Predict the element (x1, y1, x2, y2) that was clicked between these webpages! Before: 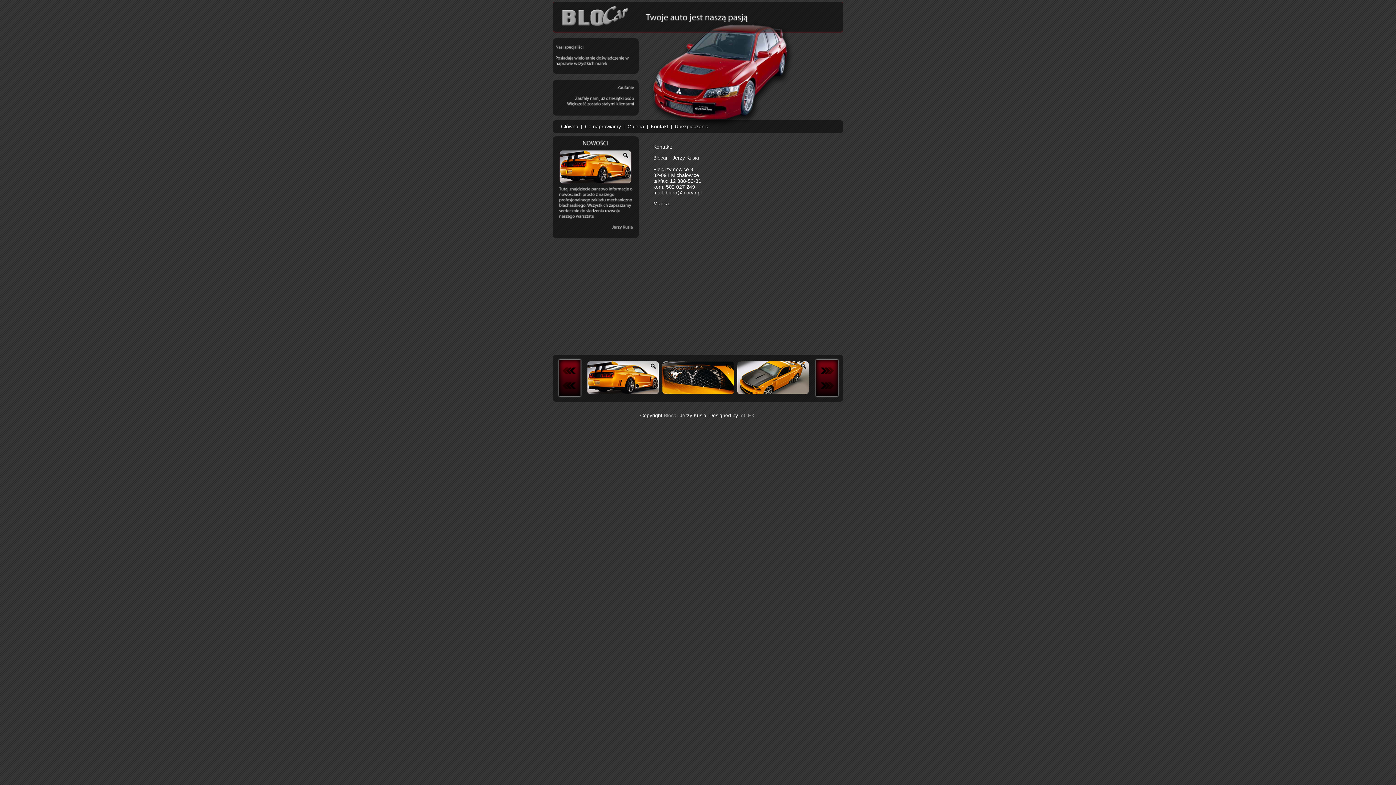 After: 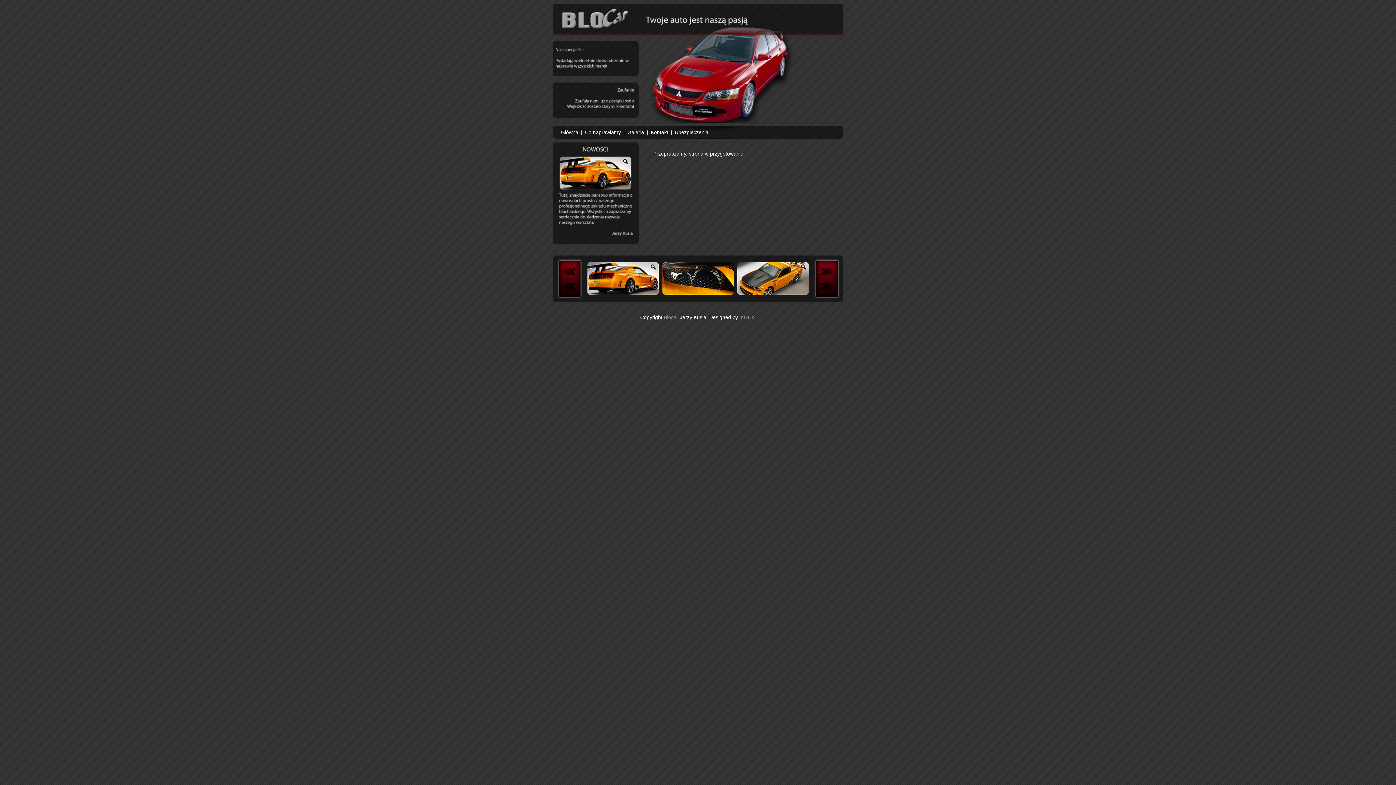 Action: bbox: (626, 123, 645, 129) label: Galeria